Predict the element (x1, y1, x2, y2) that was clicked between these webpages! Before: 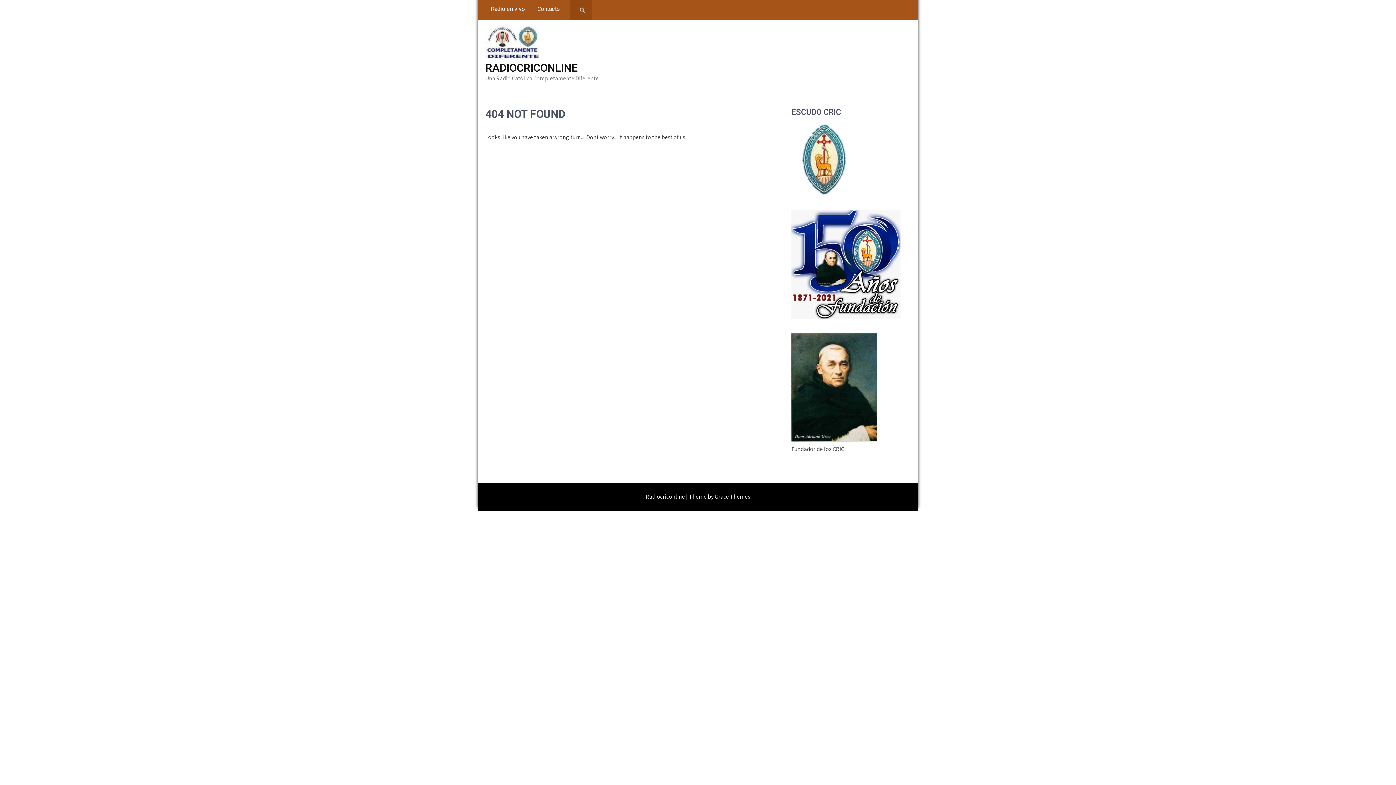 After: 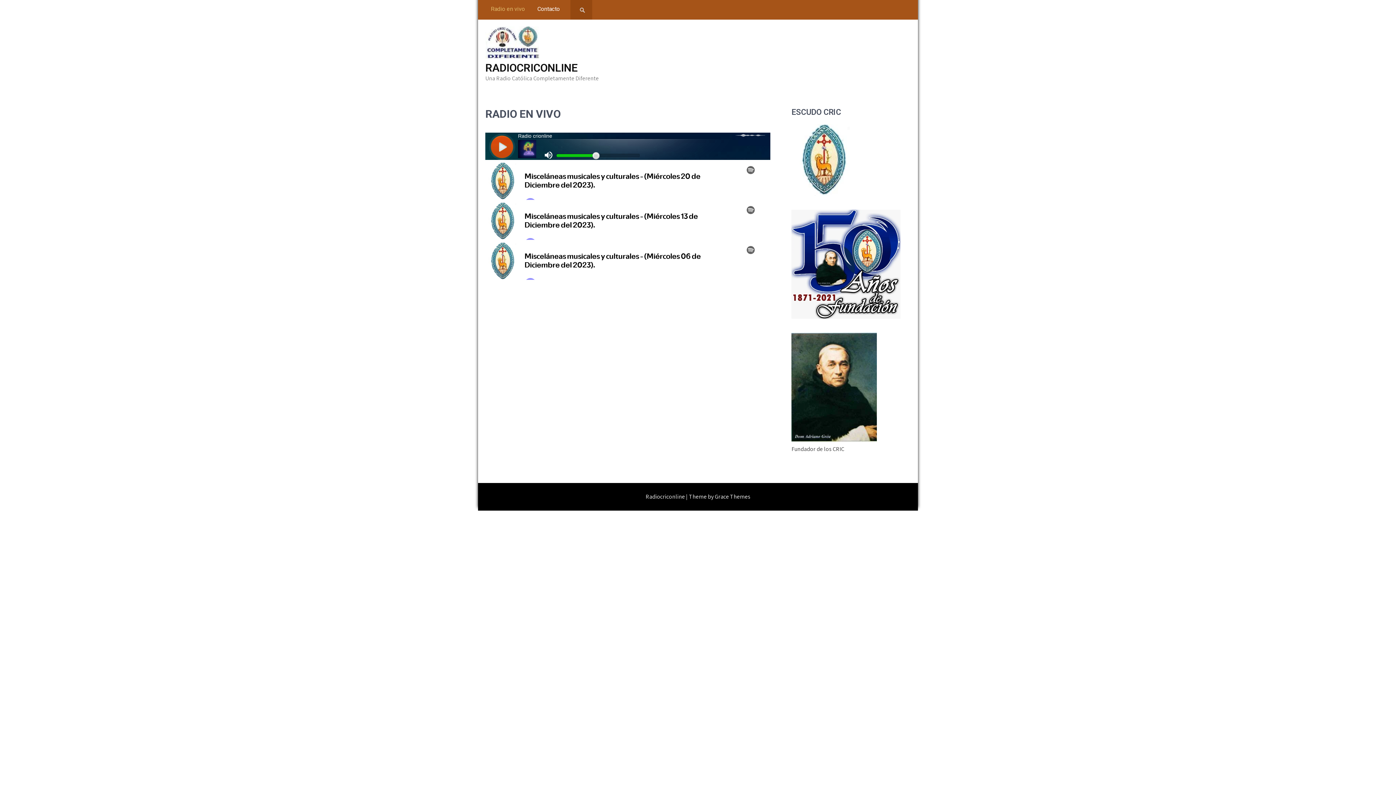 Action: label: RADIOCRICONLINE bbox: (485, 61, 577, 74)